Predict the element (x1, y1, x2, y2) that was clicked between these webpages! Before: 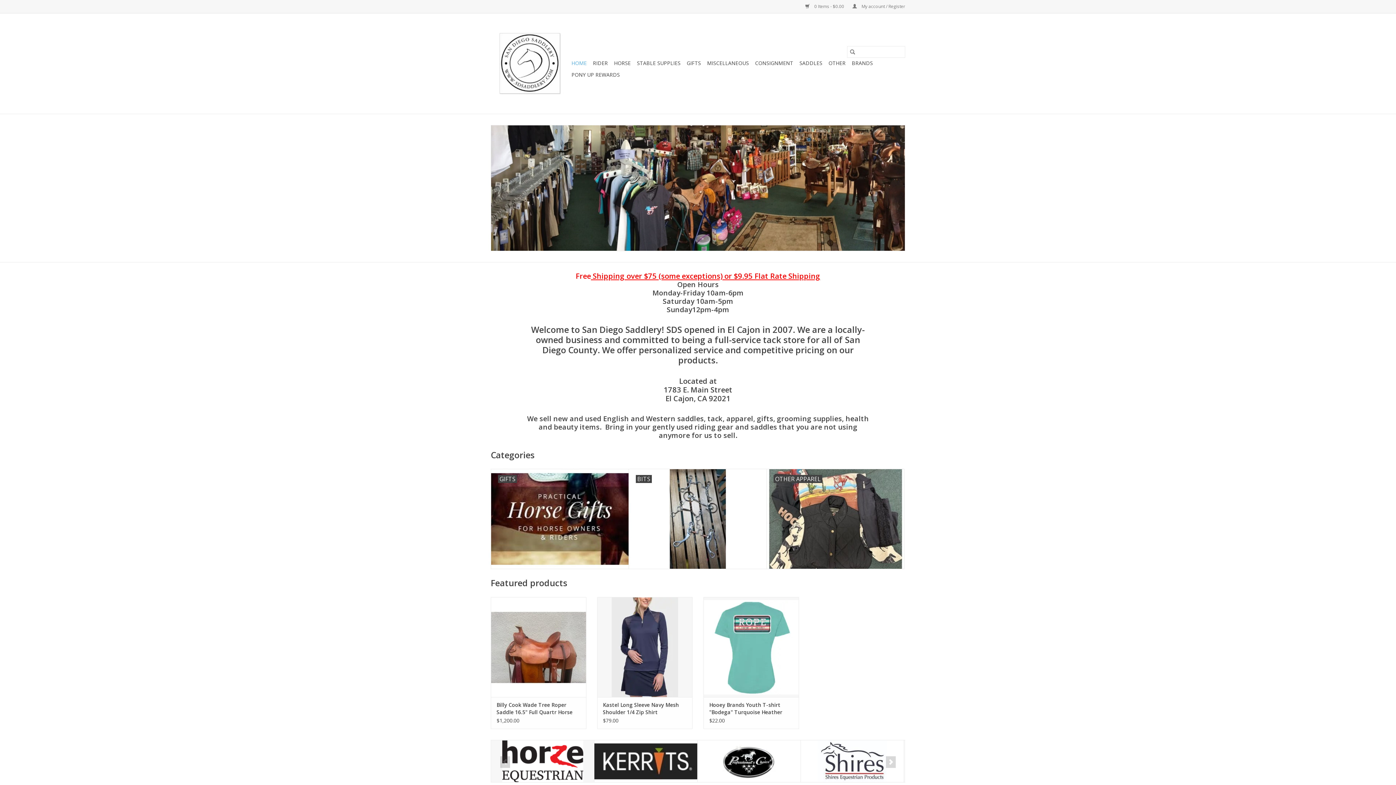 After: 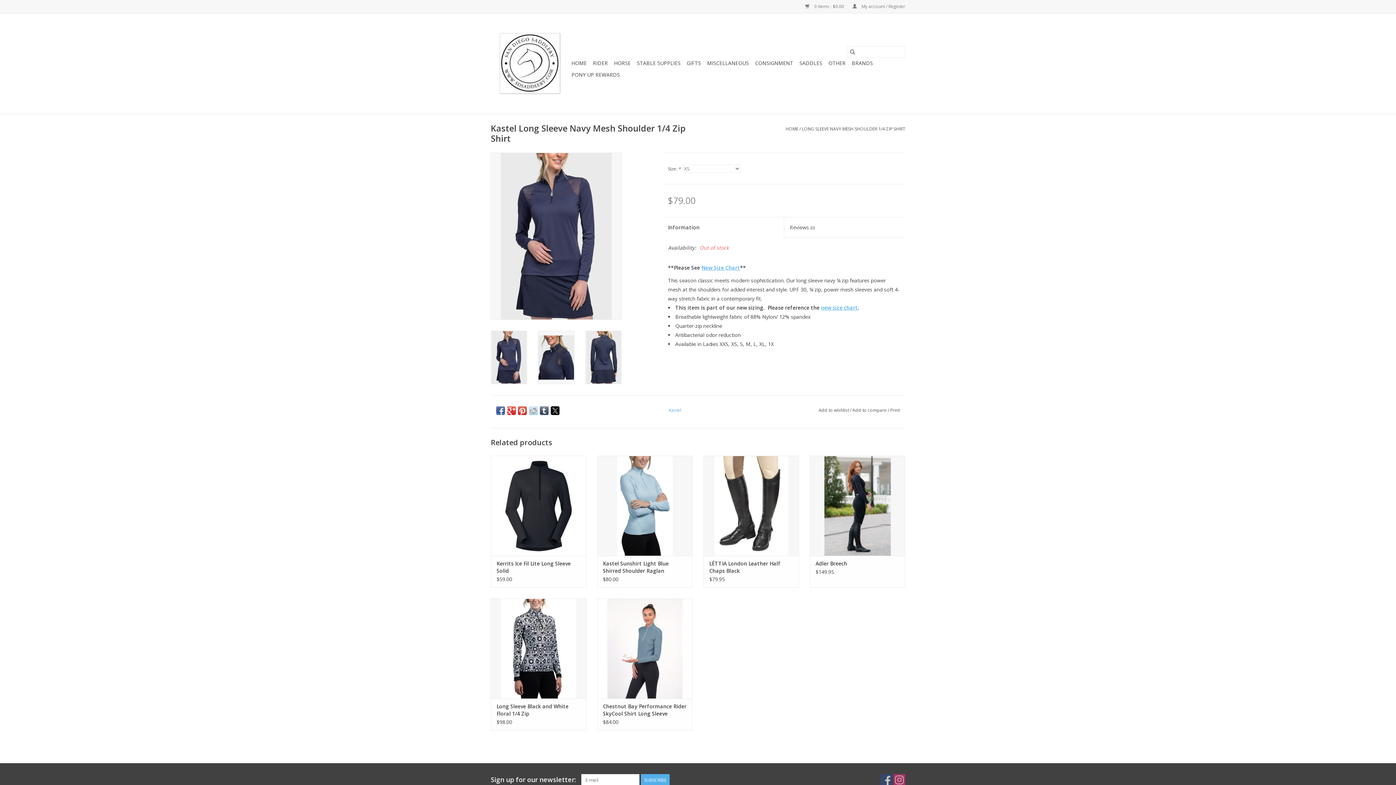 Action: bbox: (603, 701, 686, 716) label: Kastel Long Sleeve Navy Mesh Shoulder 1/4 Zip Shirt